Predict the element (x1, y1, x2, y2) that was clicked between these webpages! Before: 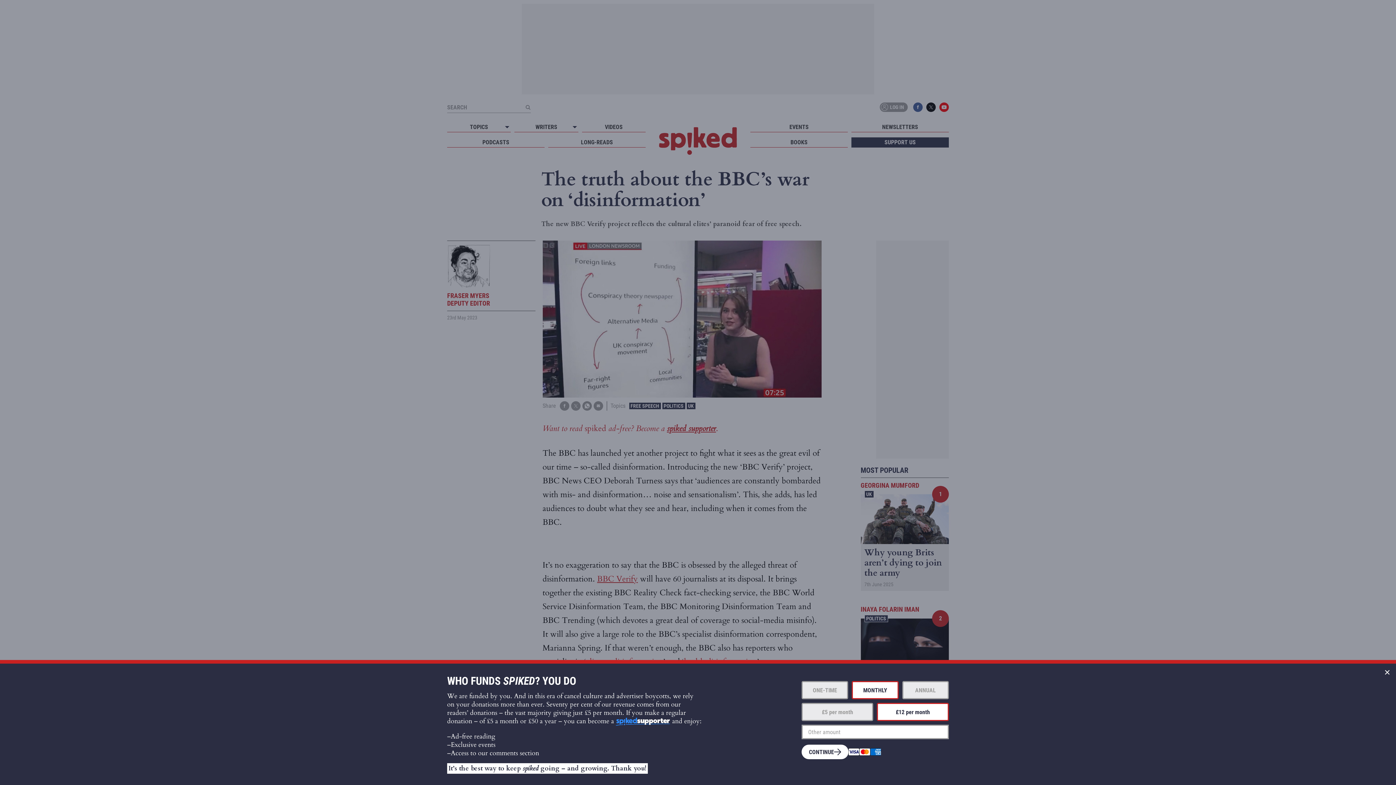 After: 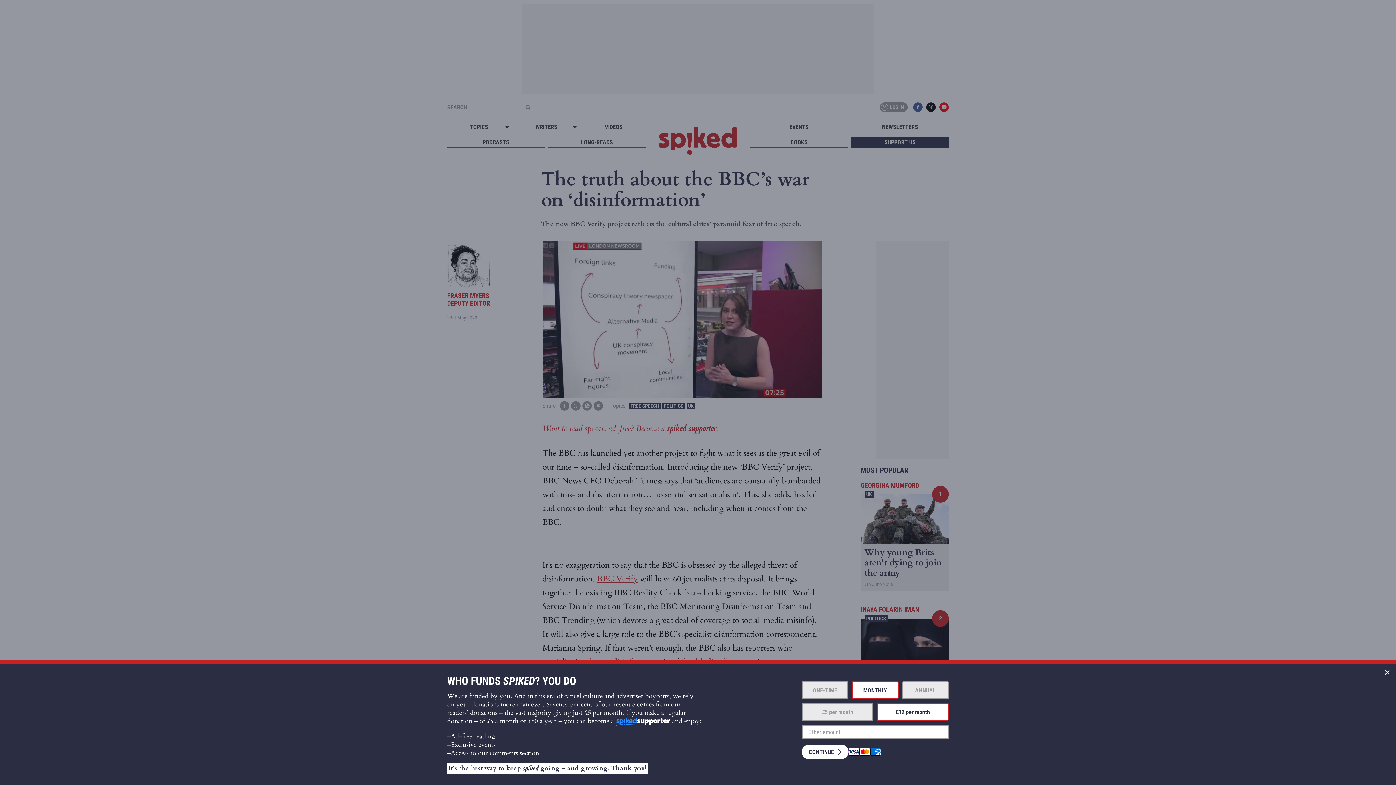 Action: label: ONE-TIME bbox: (801, 681, 848, 699)